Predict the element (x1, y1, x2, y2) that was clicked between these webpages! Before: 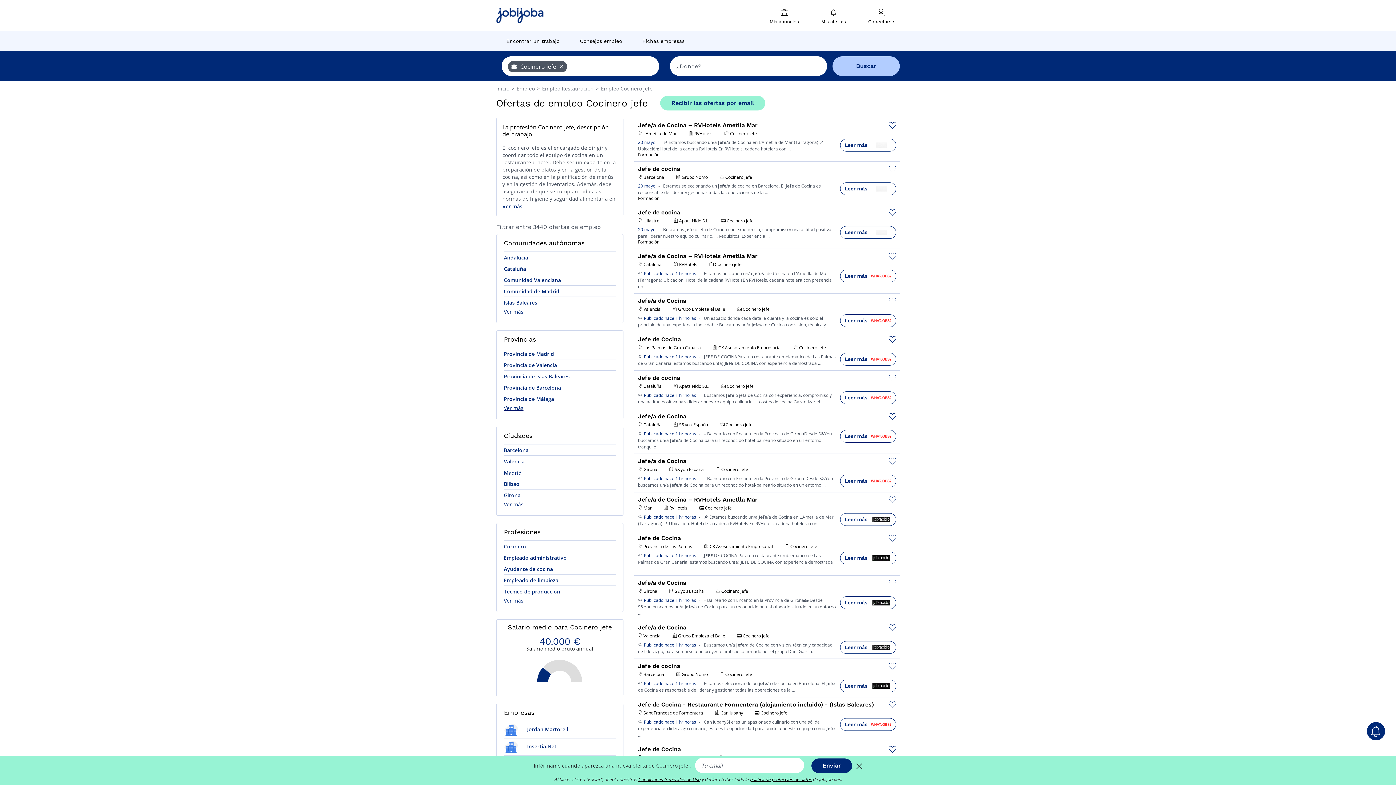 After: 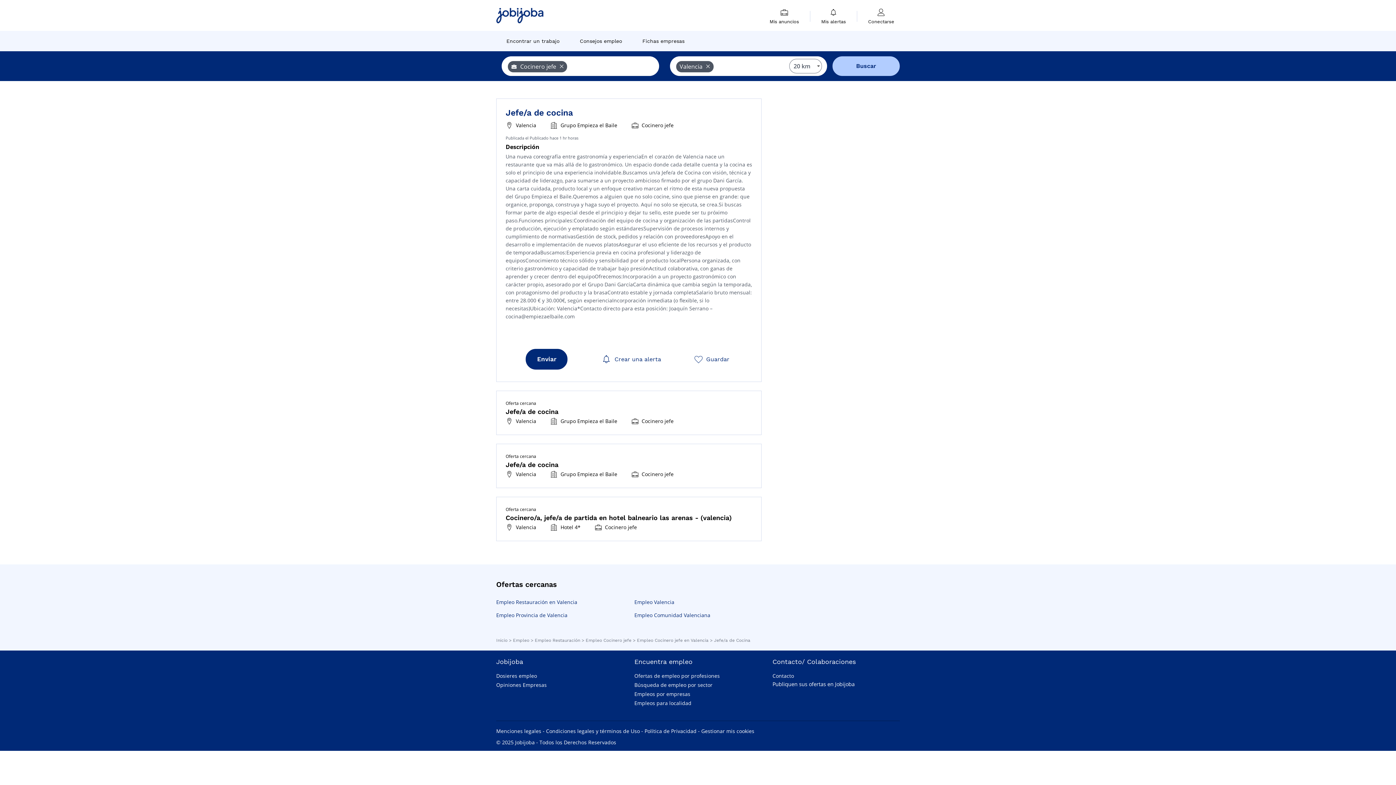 Action: label:   bbox: (638, 313, 643, 321)